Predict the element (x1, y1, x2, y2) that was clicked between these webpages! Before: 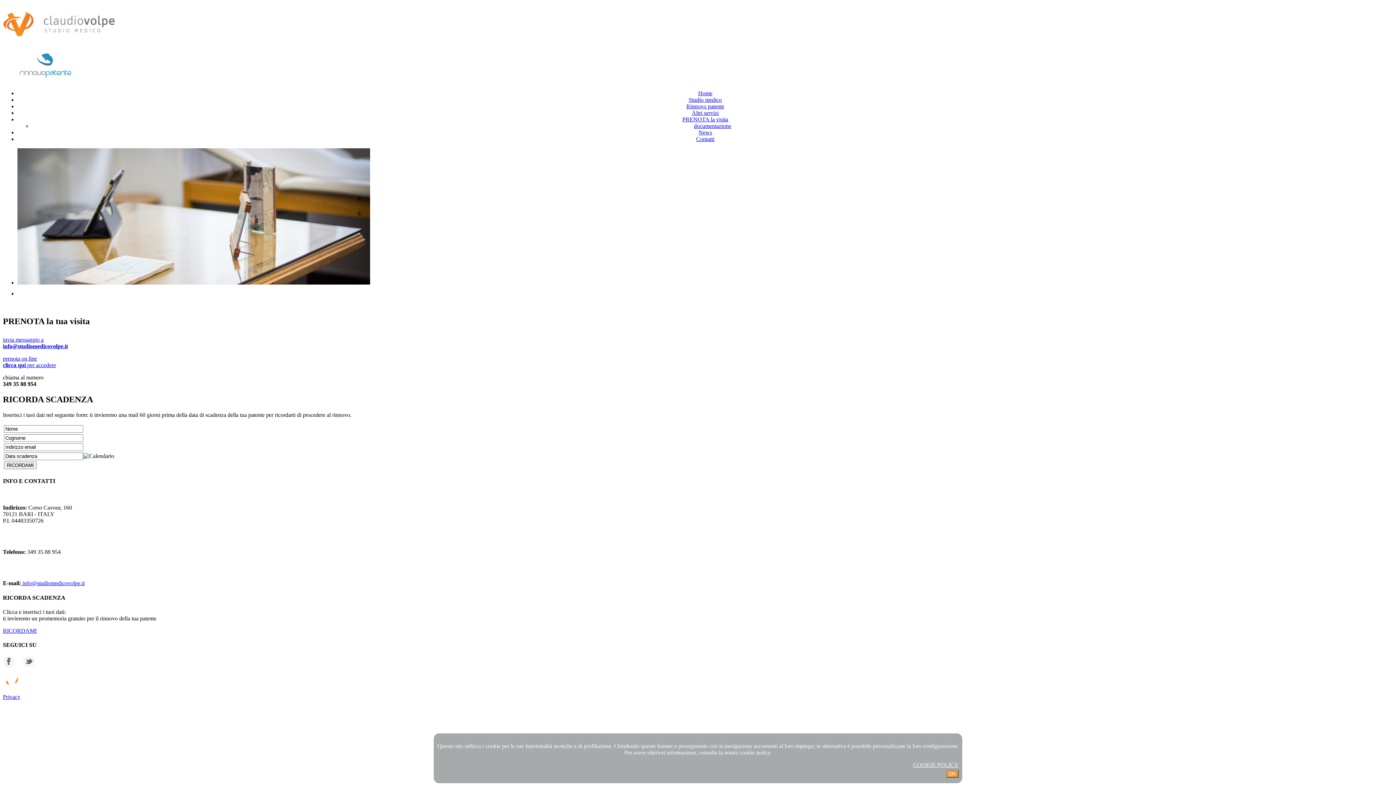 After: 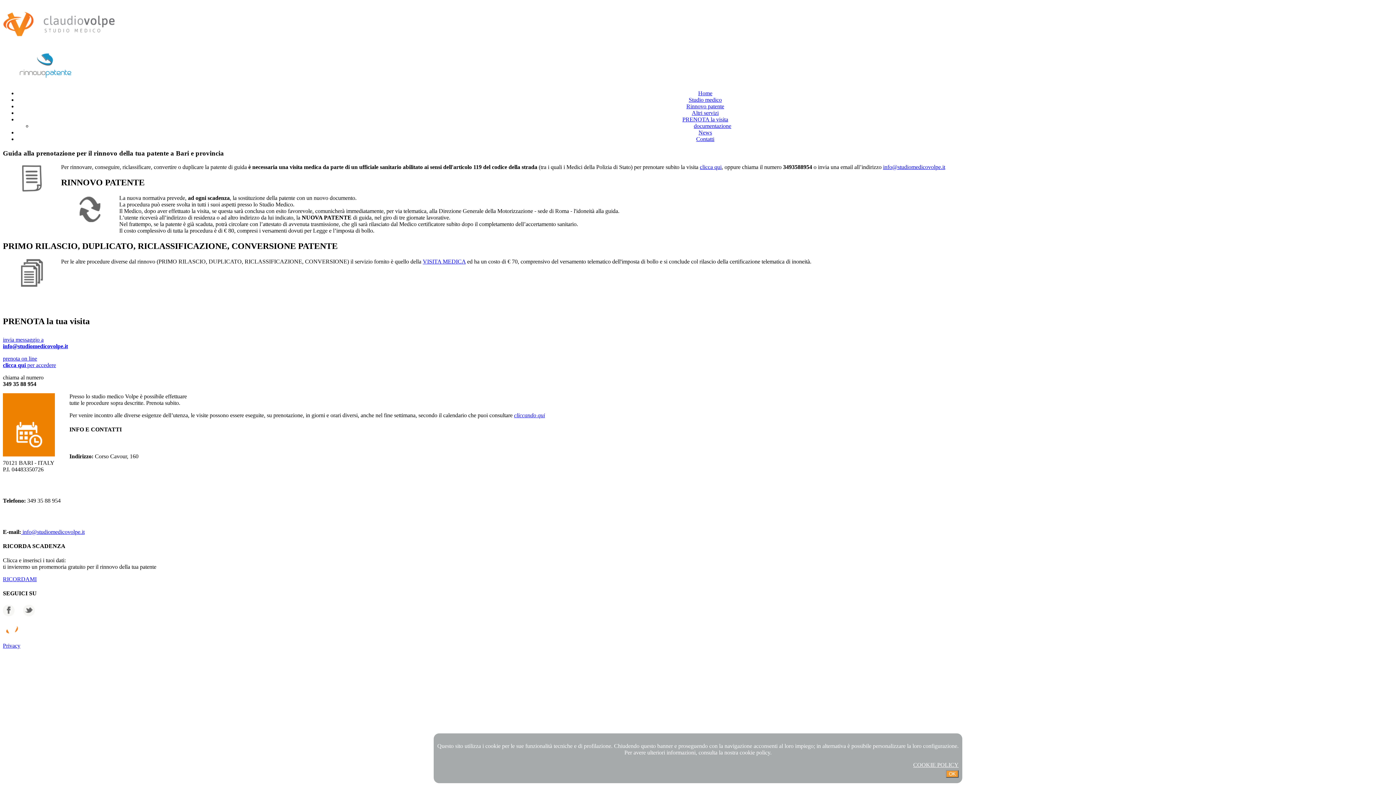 Action: bbox: (686, 103, 724, 109) label: Rinnovo patente